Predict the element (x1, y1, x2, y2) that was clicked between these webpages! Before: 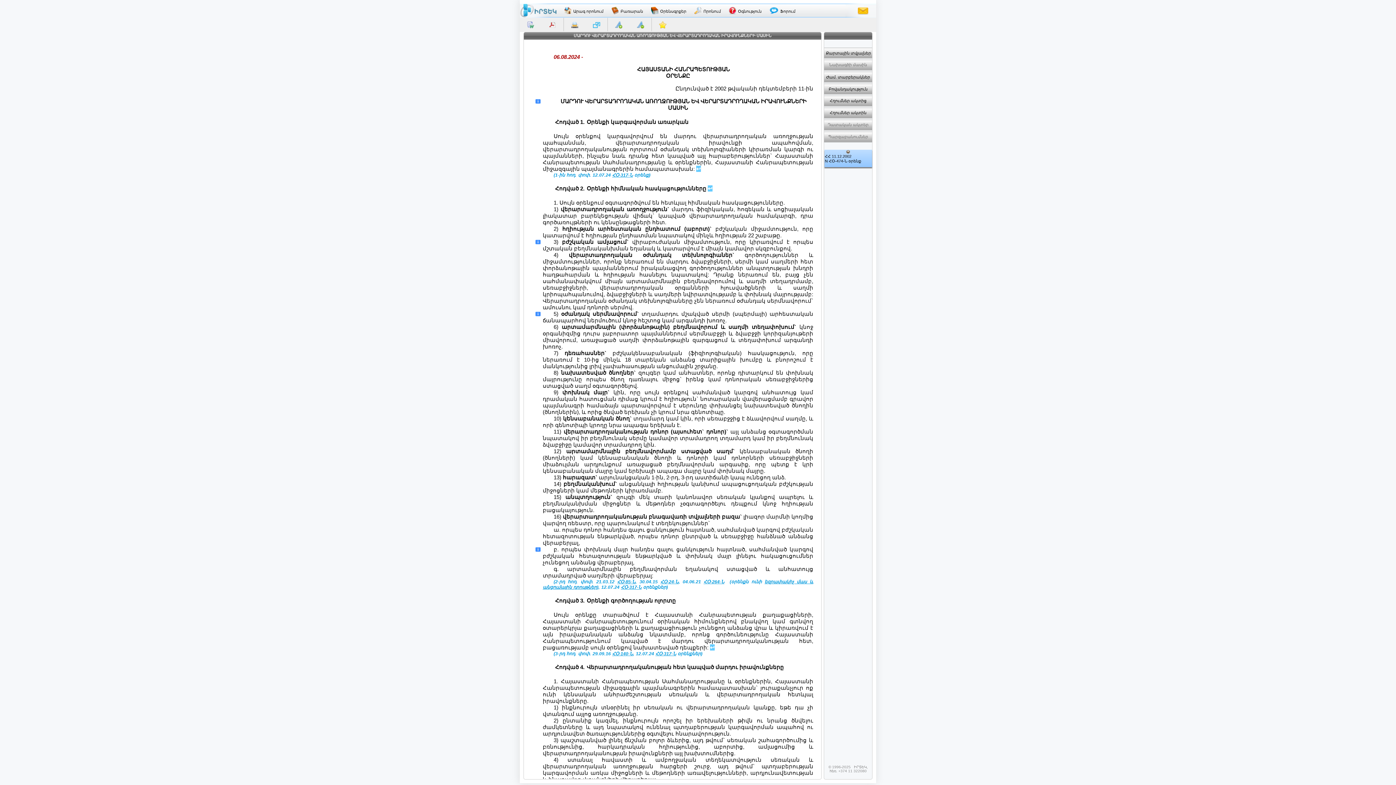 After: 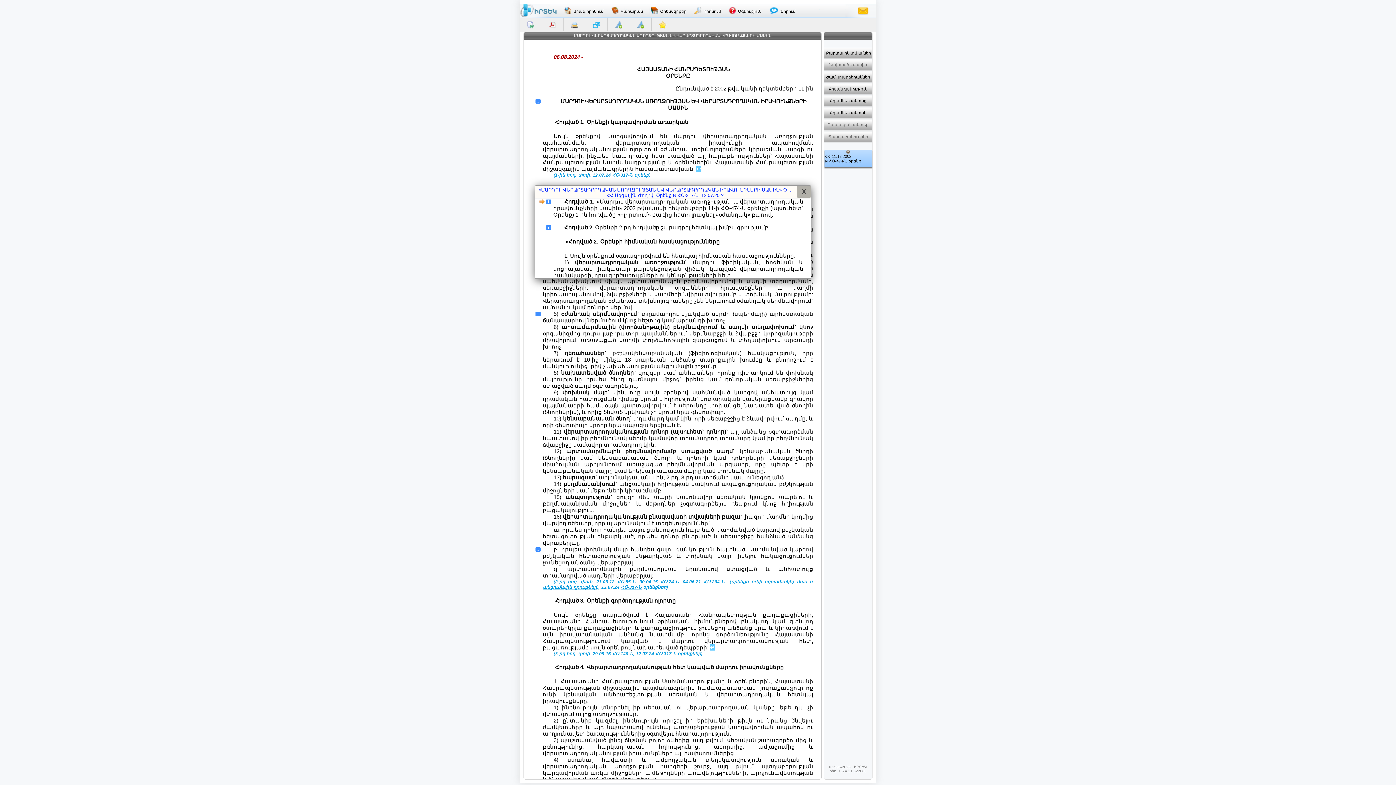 Action: label: ՀՕ-317-Ն bbox: (612, 172, 633, 177)